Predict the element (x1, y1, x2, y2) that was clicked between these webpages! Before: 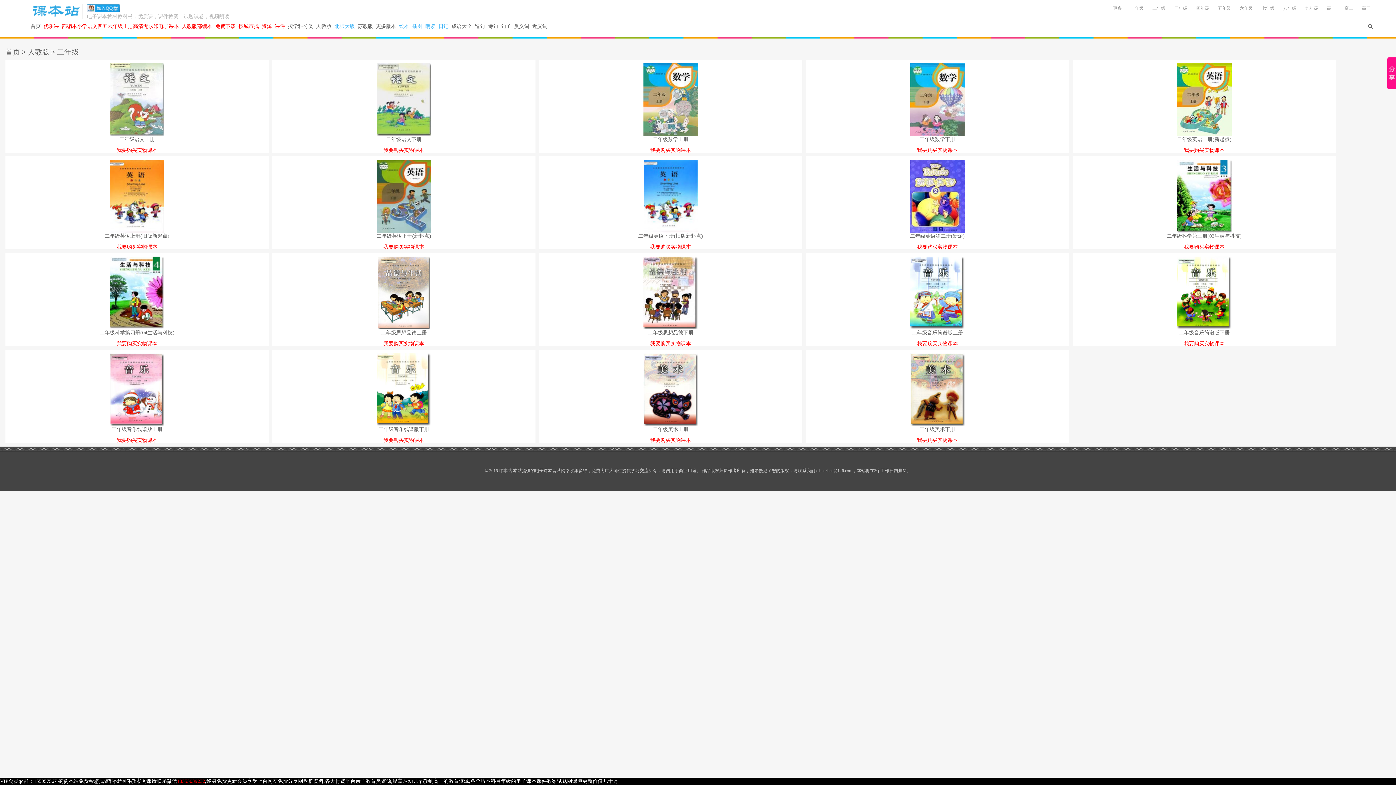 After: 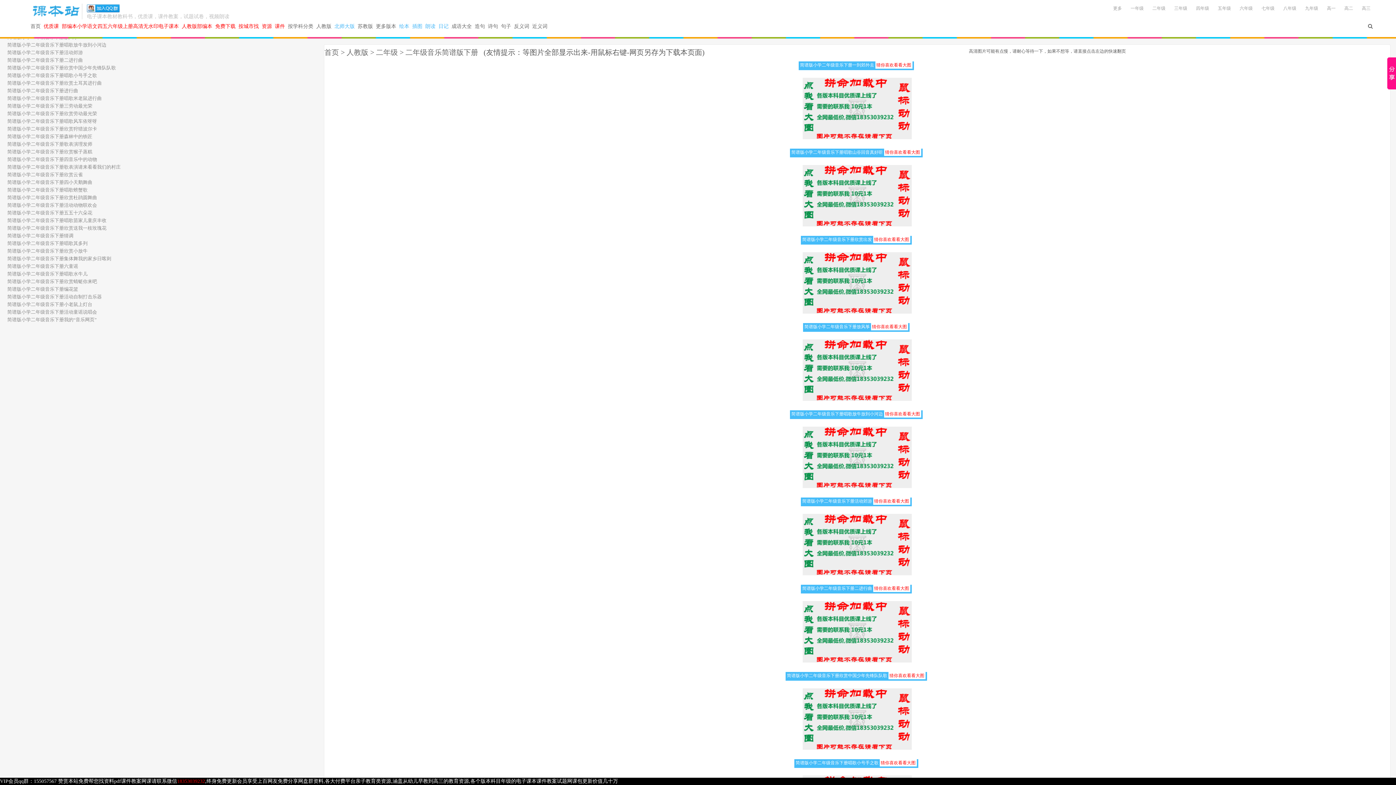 Action: label: 二年级音乐简谱版下册 bbox: (1179, 330, 1230, 335)